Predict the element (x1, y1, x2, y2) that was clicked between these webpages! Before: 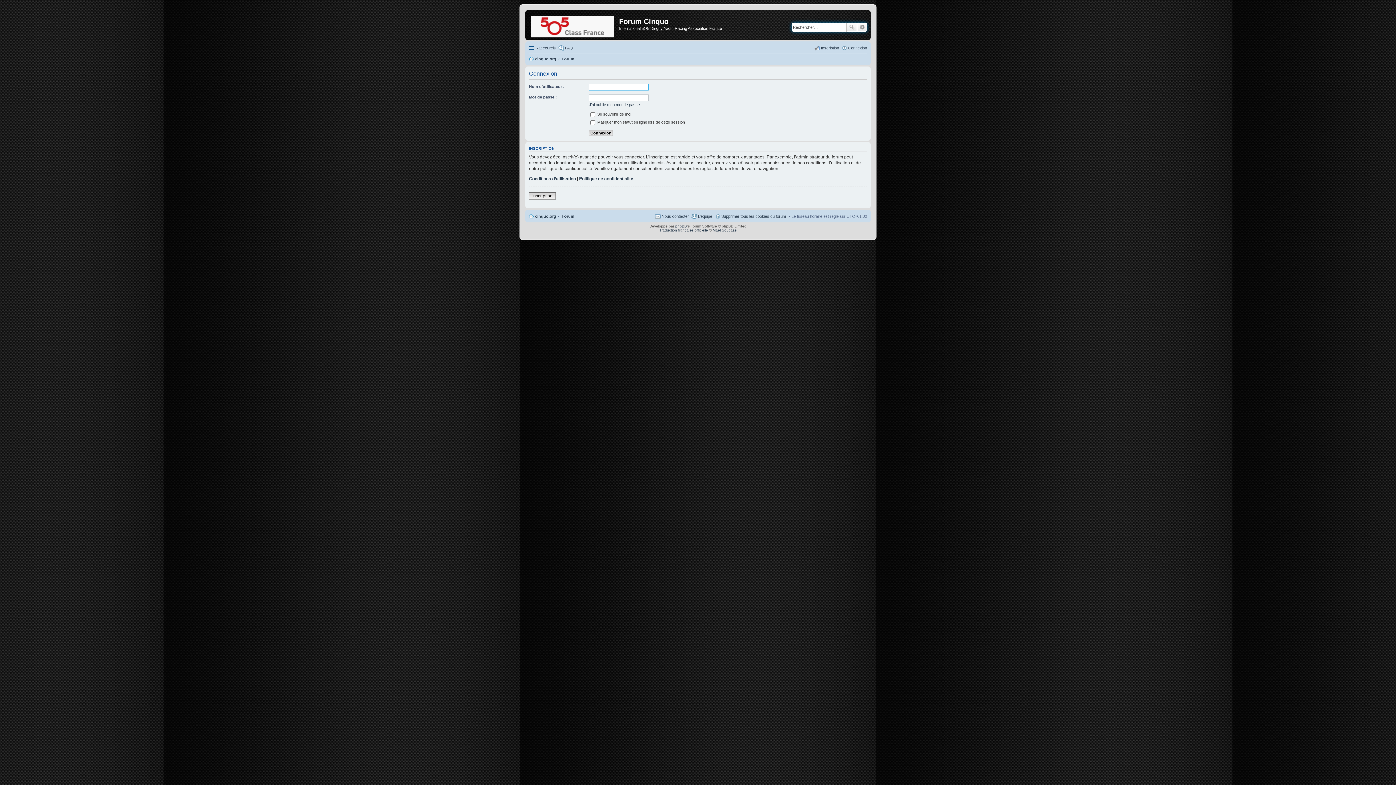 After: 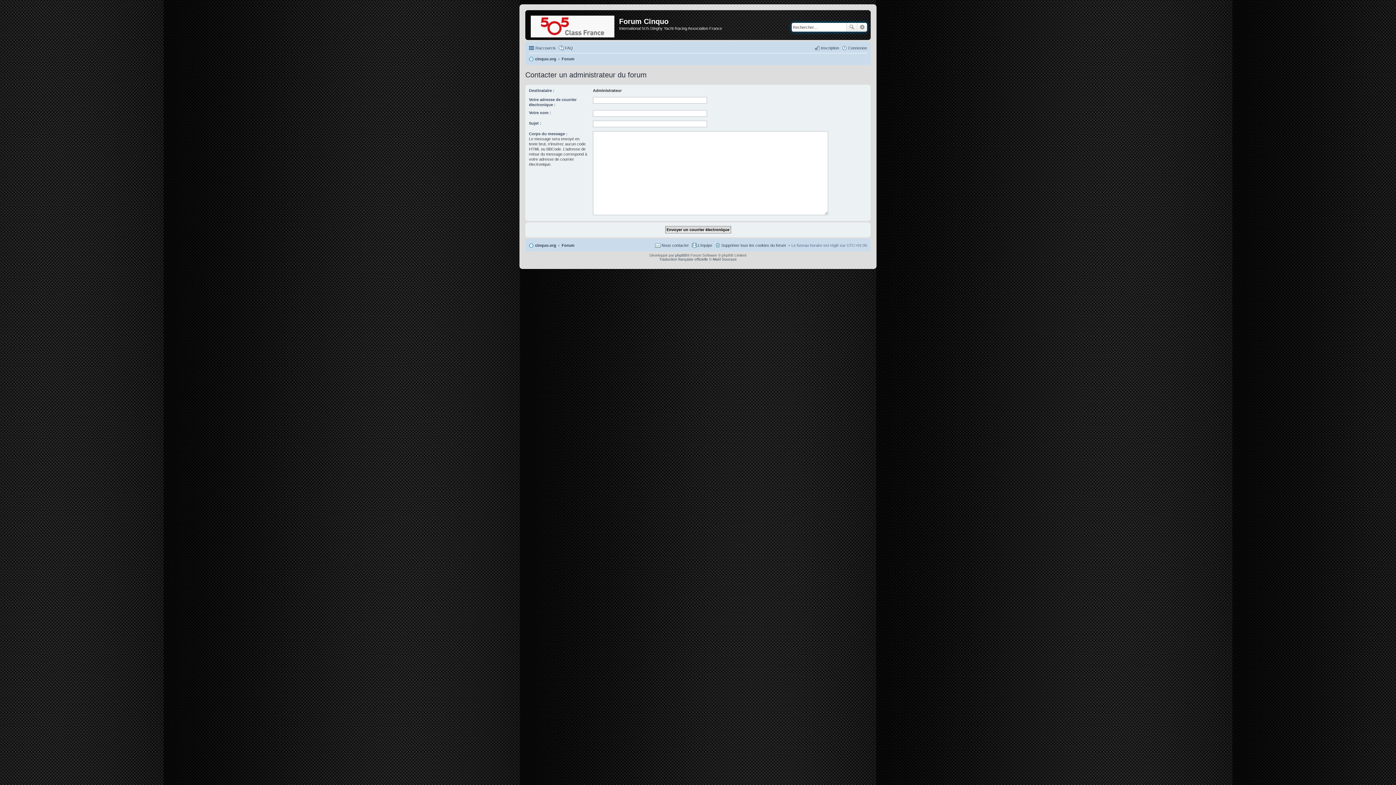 Action: label: Nous contacter bbox: (655, 211, 689, 220)